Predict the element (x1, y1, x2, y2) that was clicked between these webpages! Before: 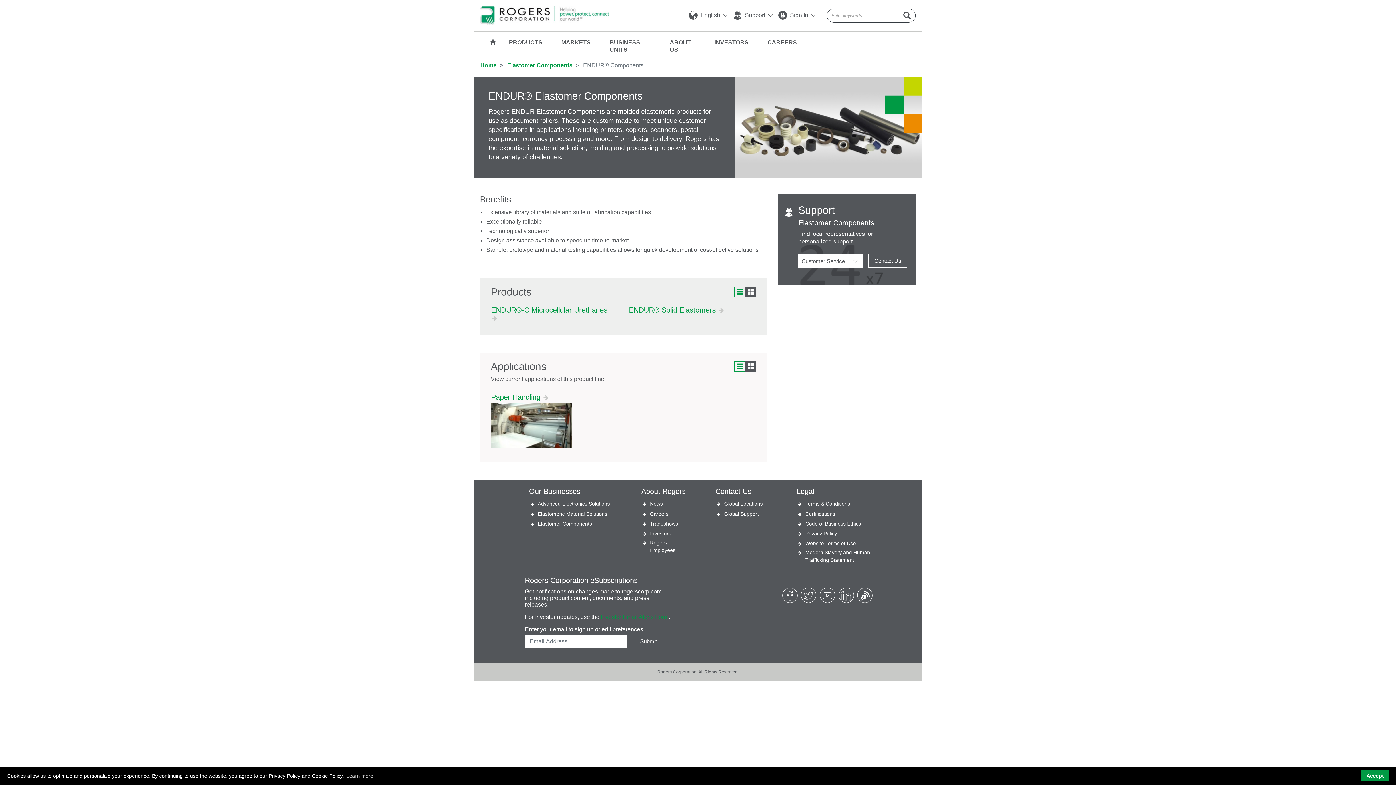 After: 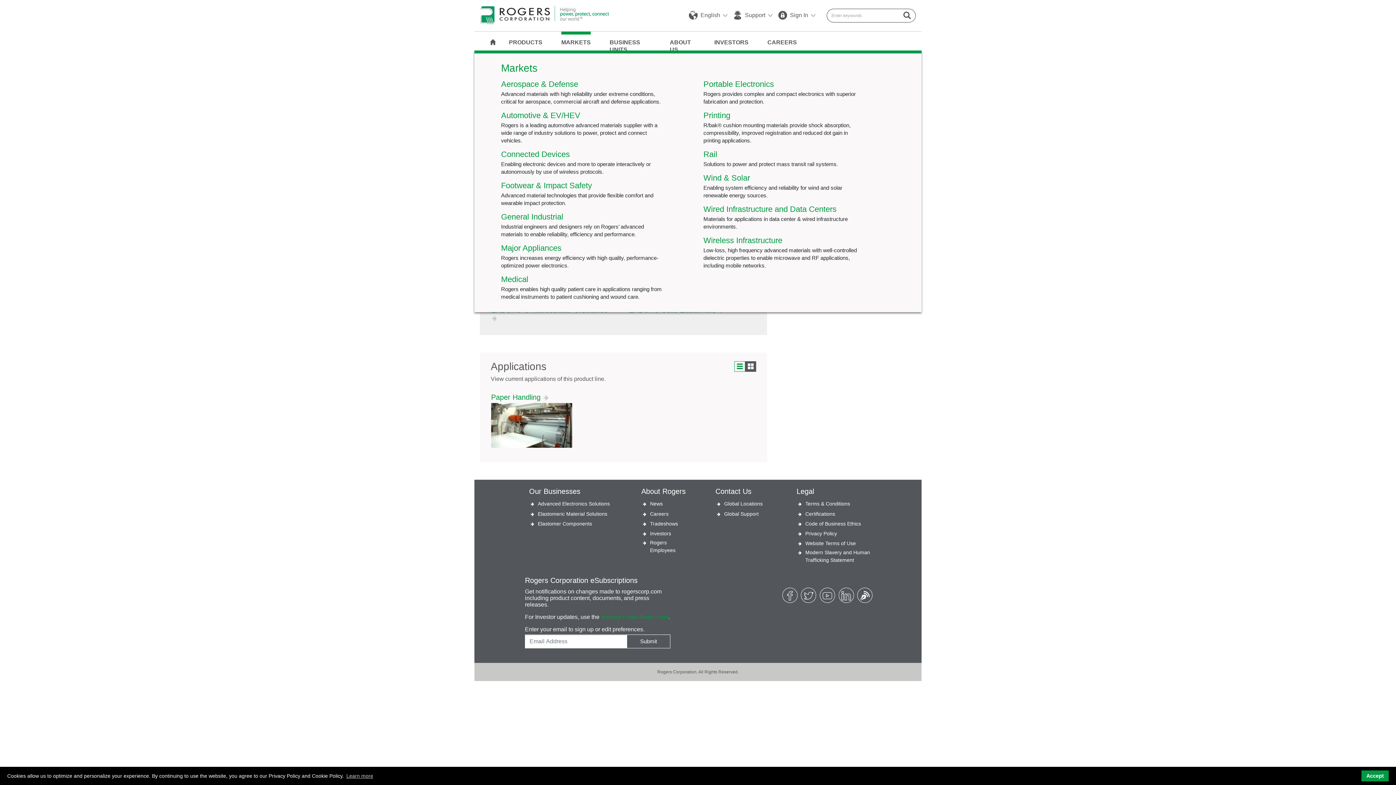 Action: bbox: (561, 31, 590, 46) label: MARKETS